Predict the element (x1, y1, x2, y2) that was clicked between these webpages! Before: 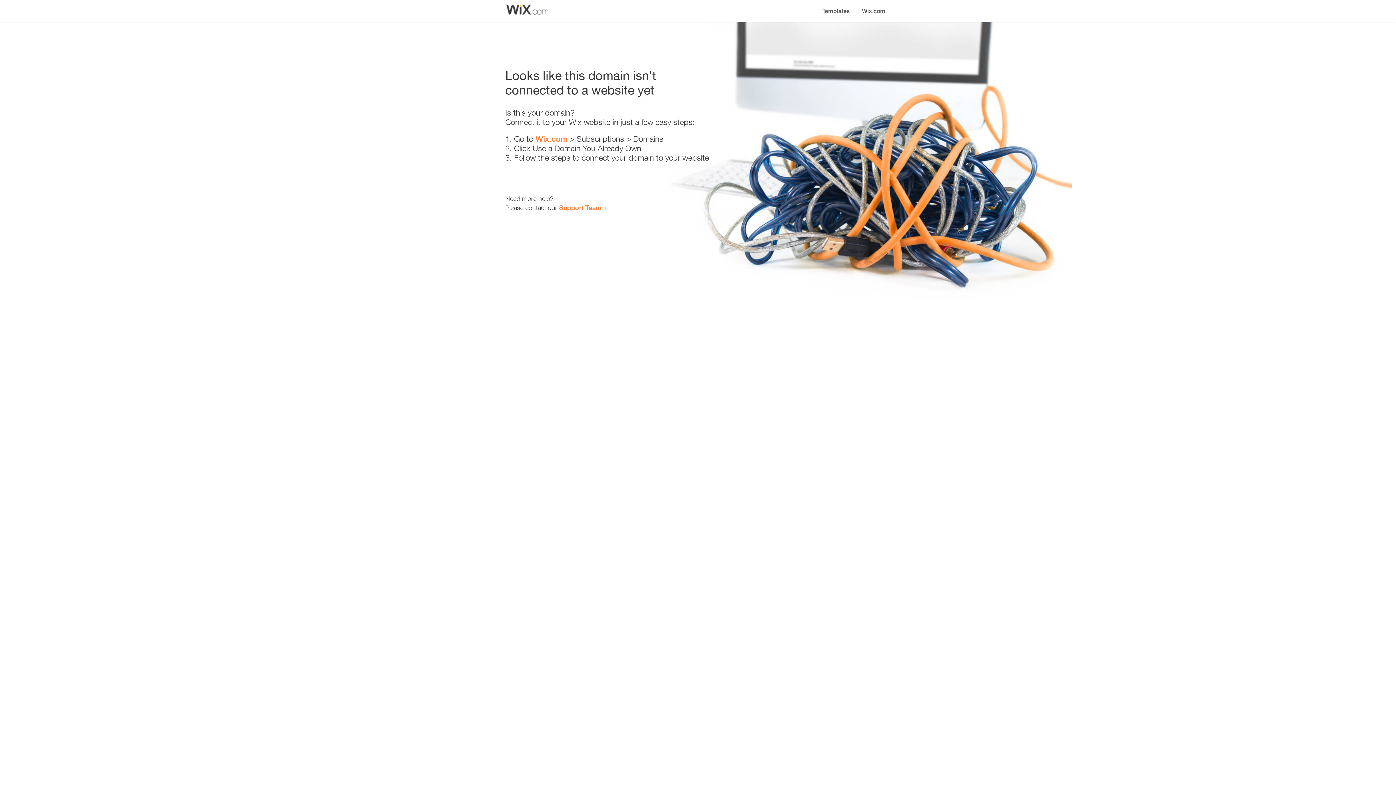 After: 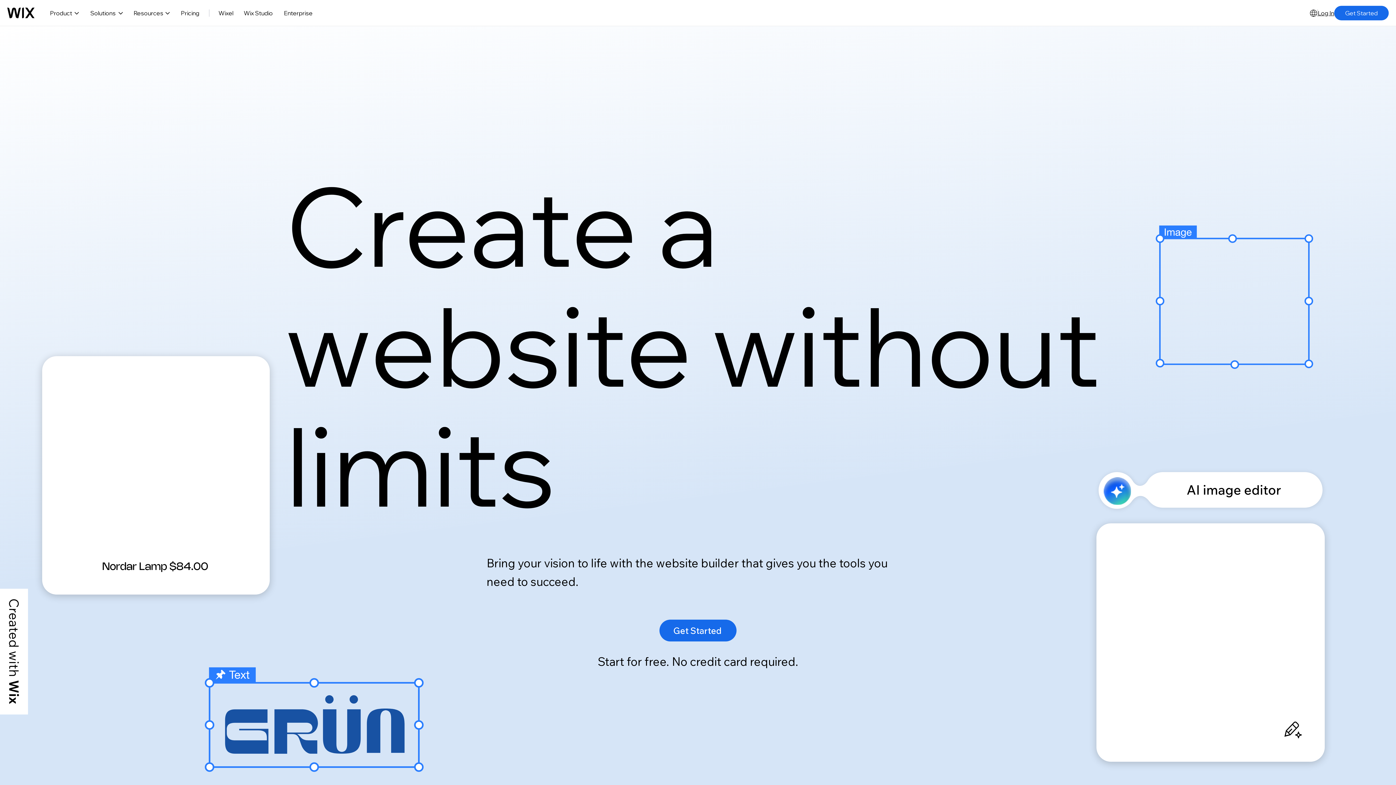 Action: label: Wix.com bbox: (856, 0, 890, 14)